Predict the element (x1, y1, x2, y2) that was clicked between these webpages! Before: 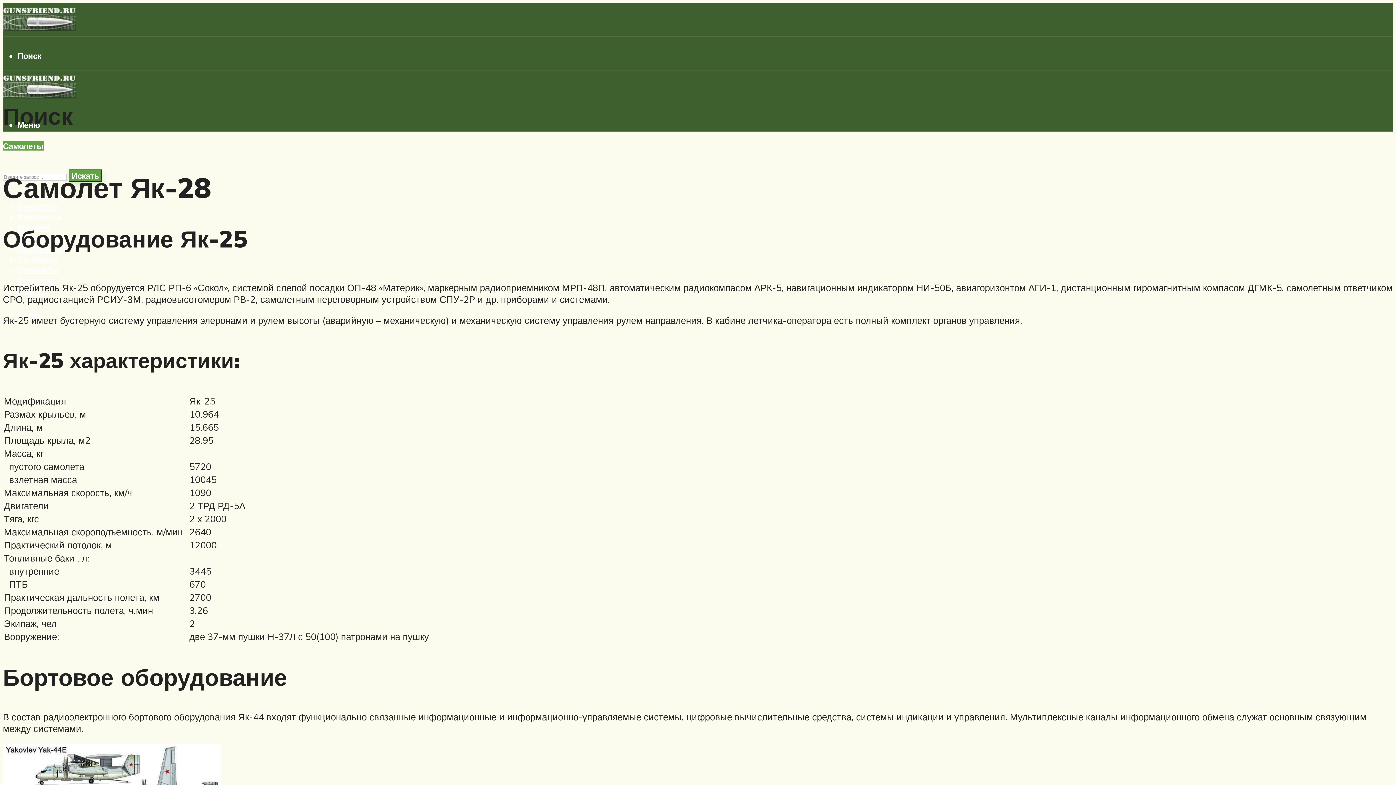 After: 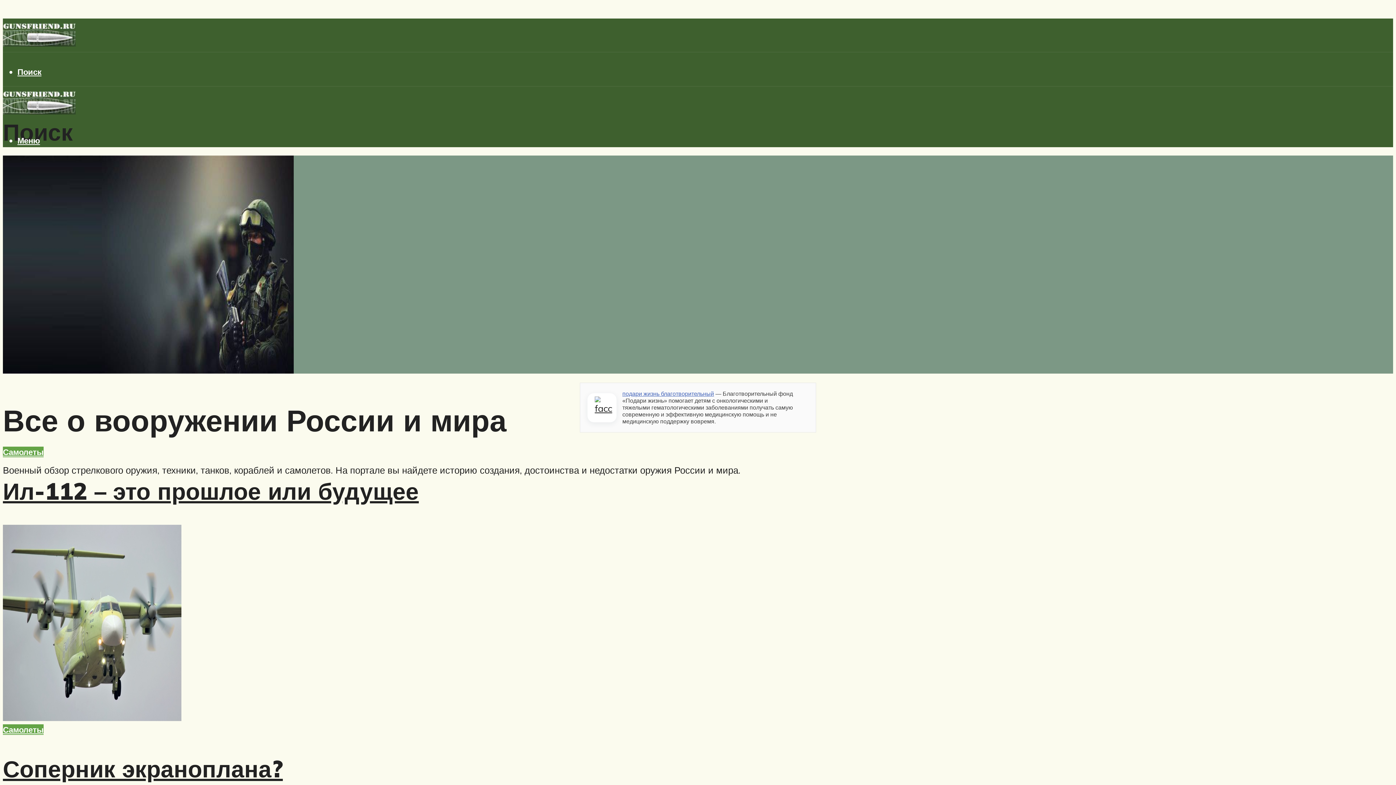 Action: bbox: (2, 2, 75, 37)